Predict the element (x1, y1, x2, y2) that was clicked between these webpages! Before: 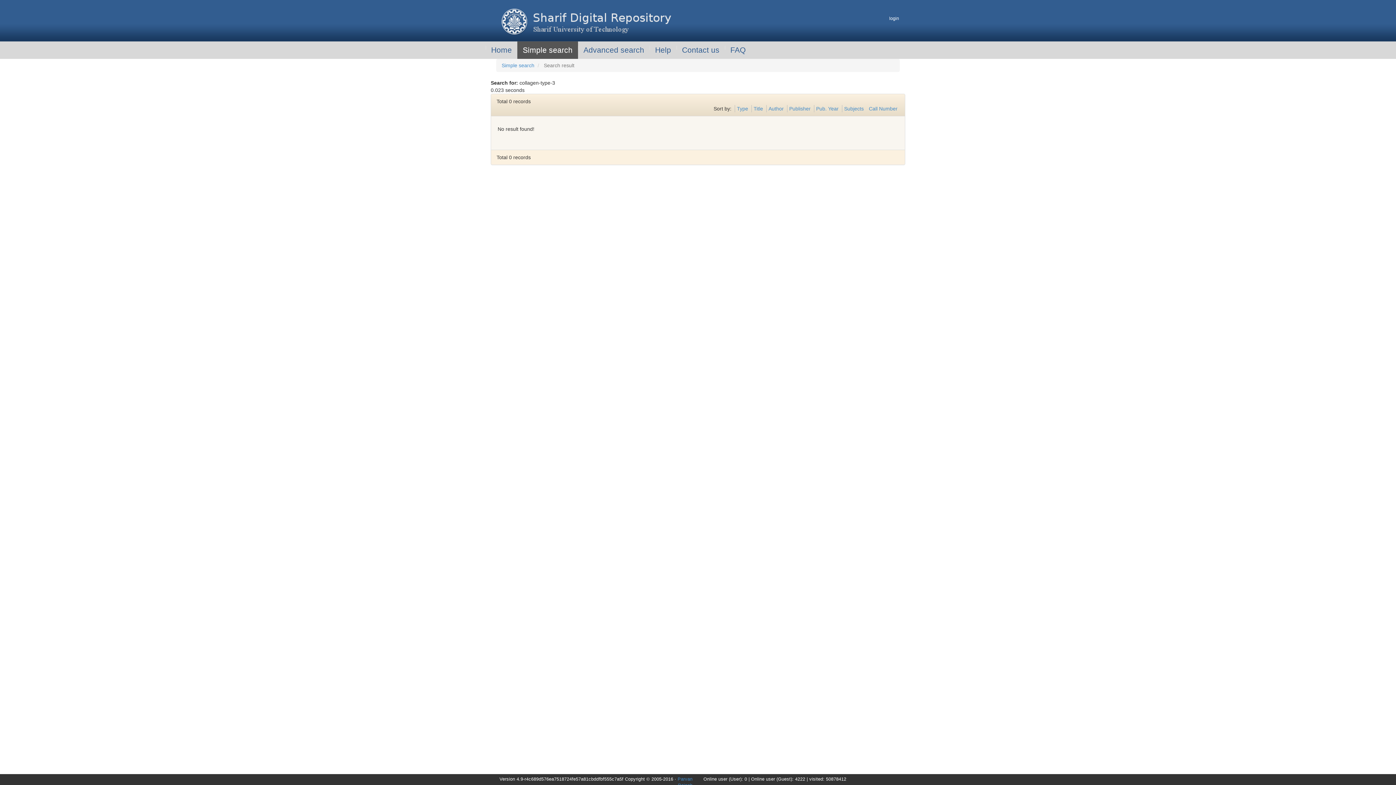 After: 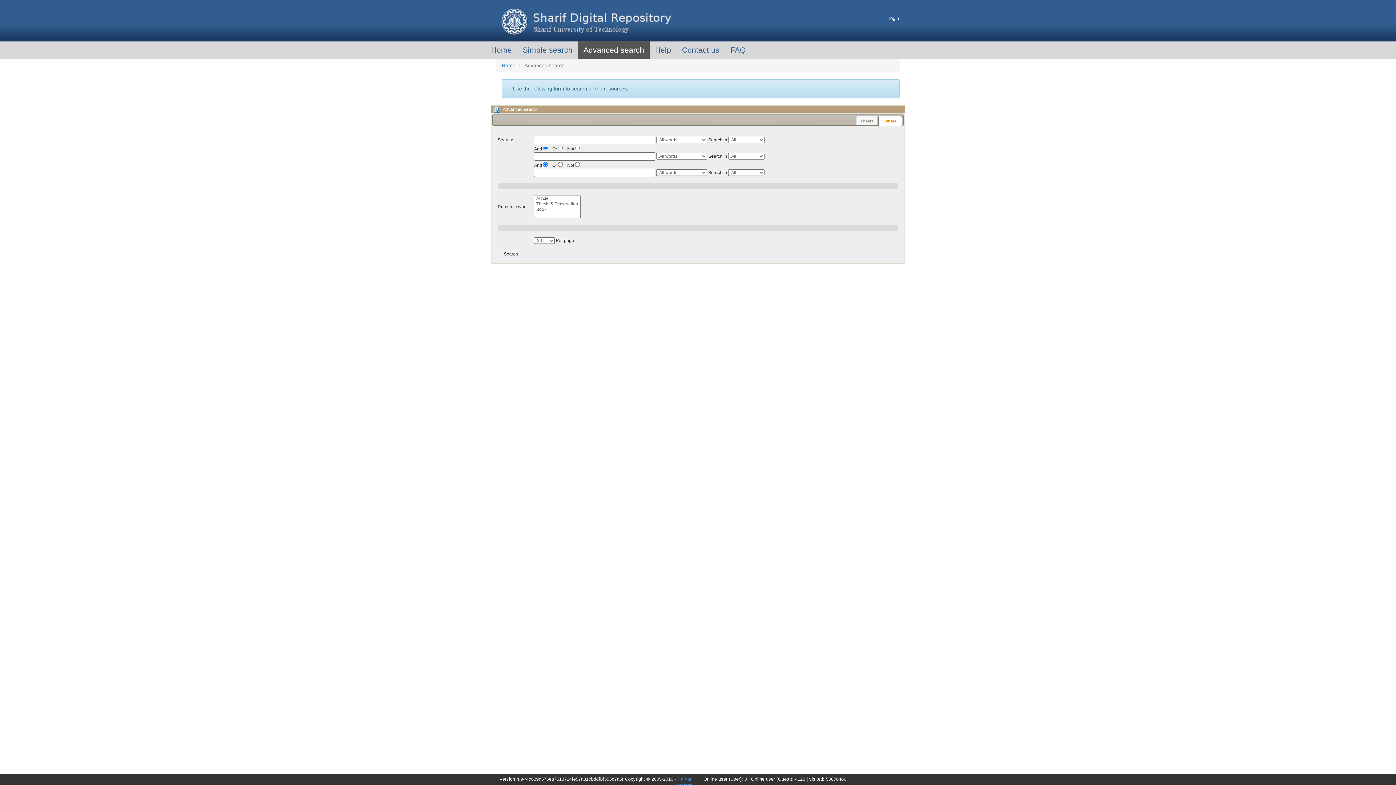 Action: label: Advanced search bbox: (578, 41, 649, 58)